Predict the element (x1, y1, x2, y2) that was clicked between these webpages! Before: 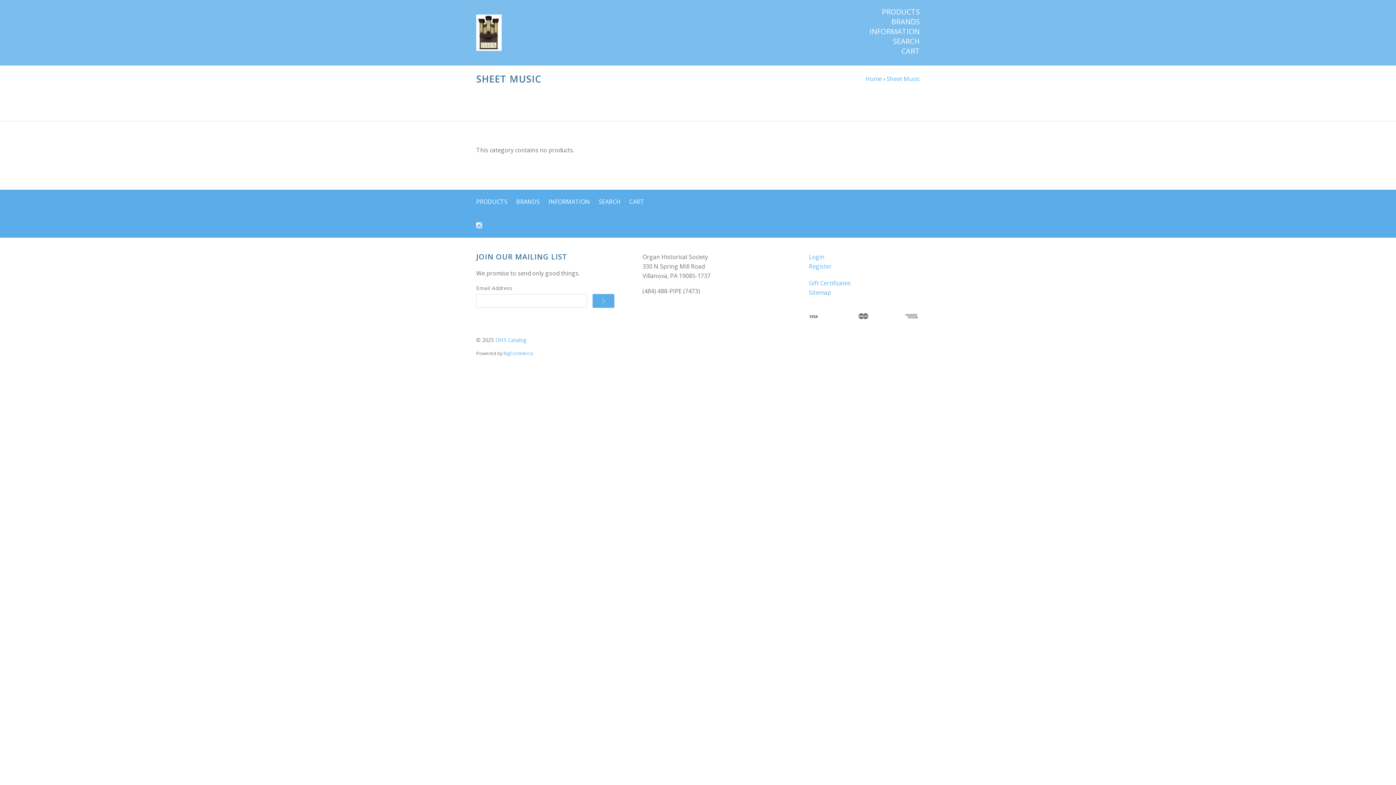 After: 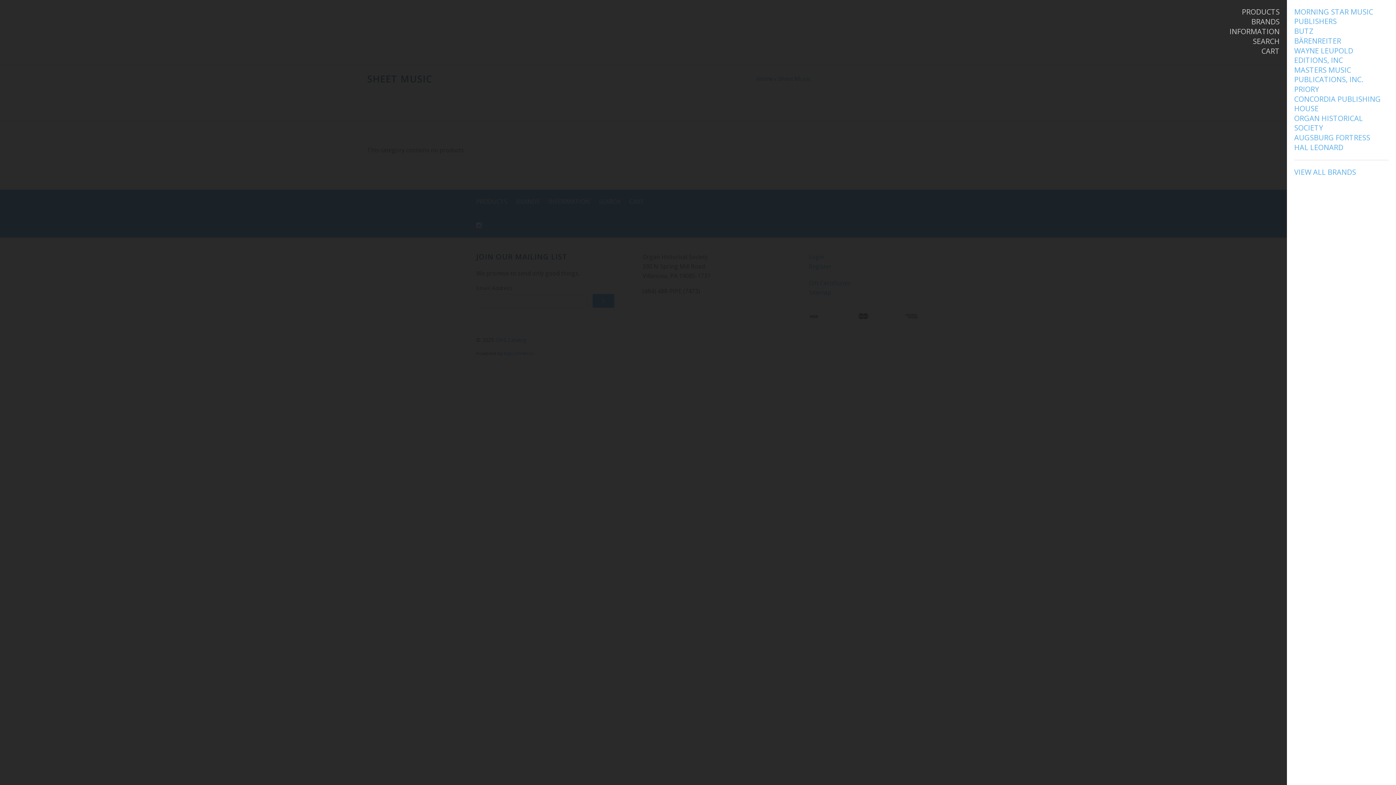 Action: bbox: (516, 197, 540, 205) label: BRANDS